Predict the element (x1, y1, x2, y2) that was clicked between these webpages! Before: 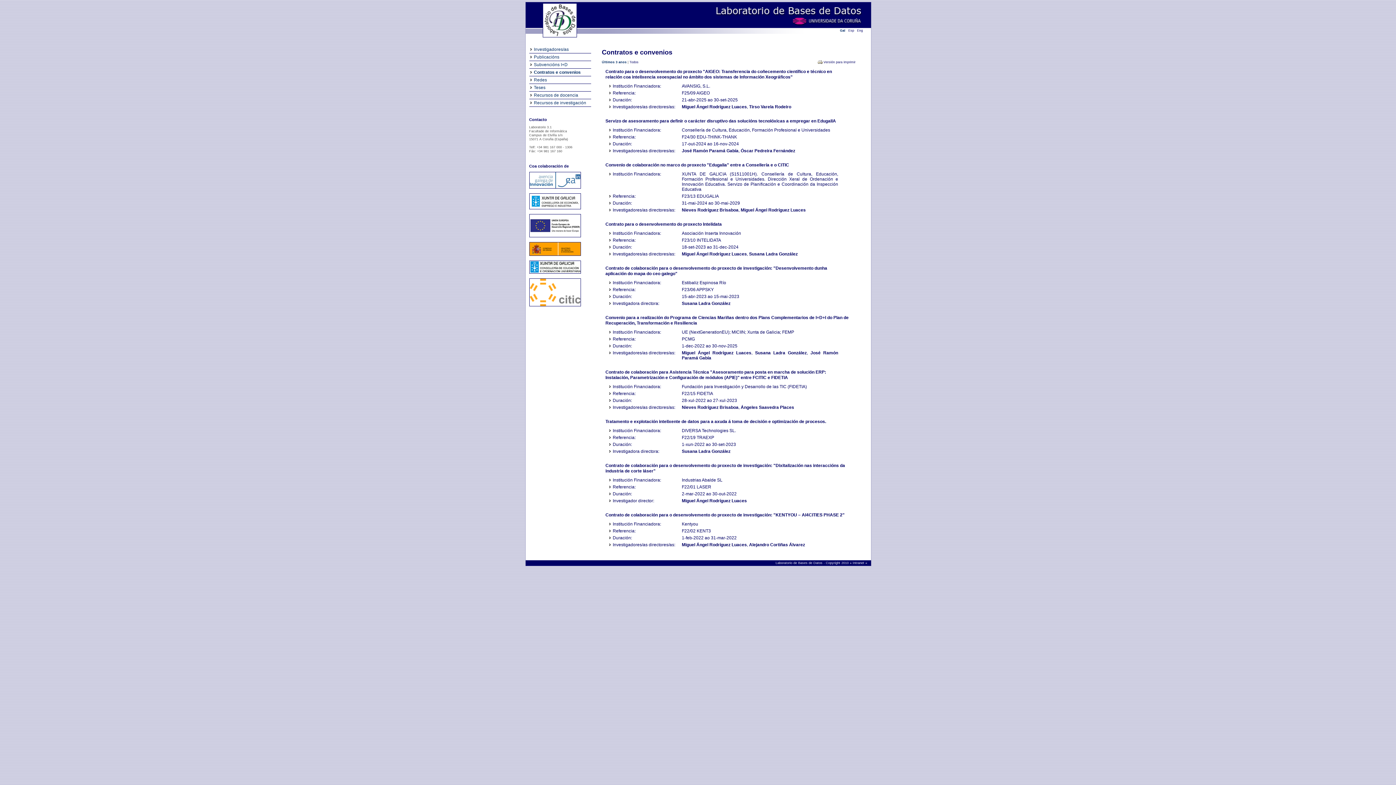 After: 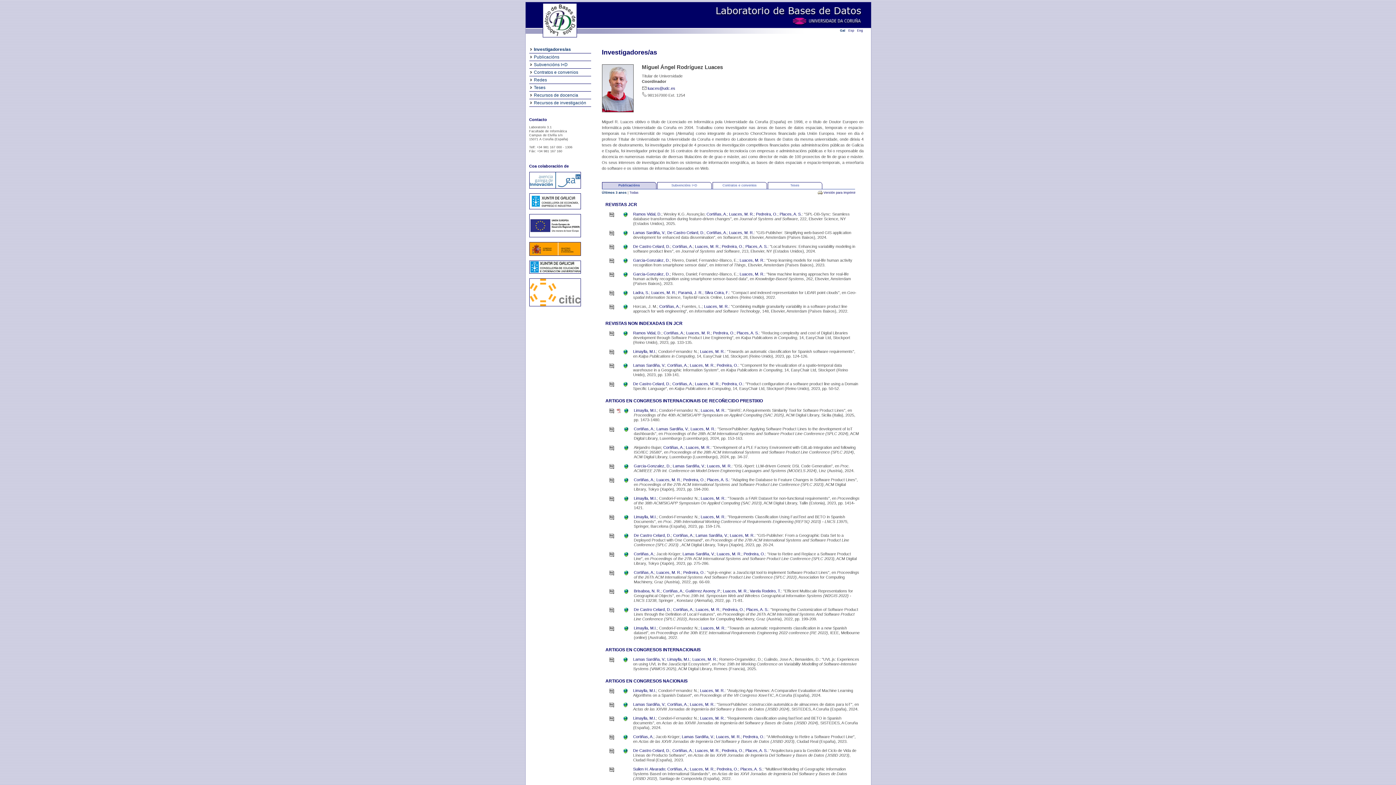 Action: label: Miguel Ángel Rodríguez Luaces bbox: (682, 350, 751, 355)